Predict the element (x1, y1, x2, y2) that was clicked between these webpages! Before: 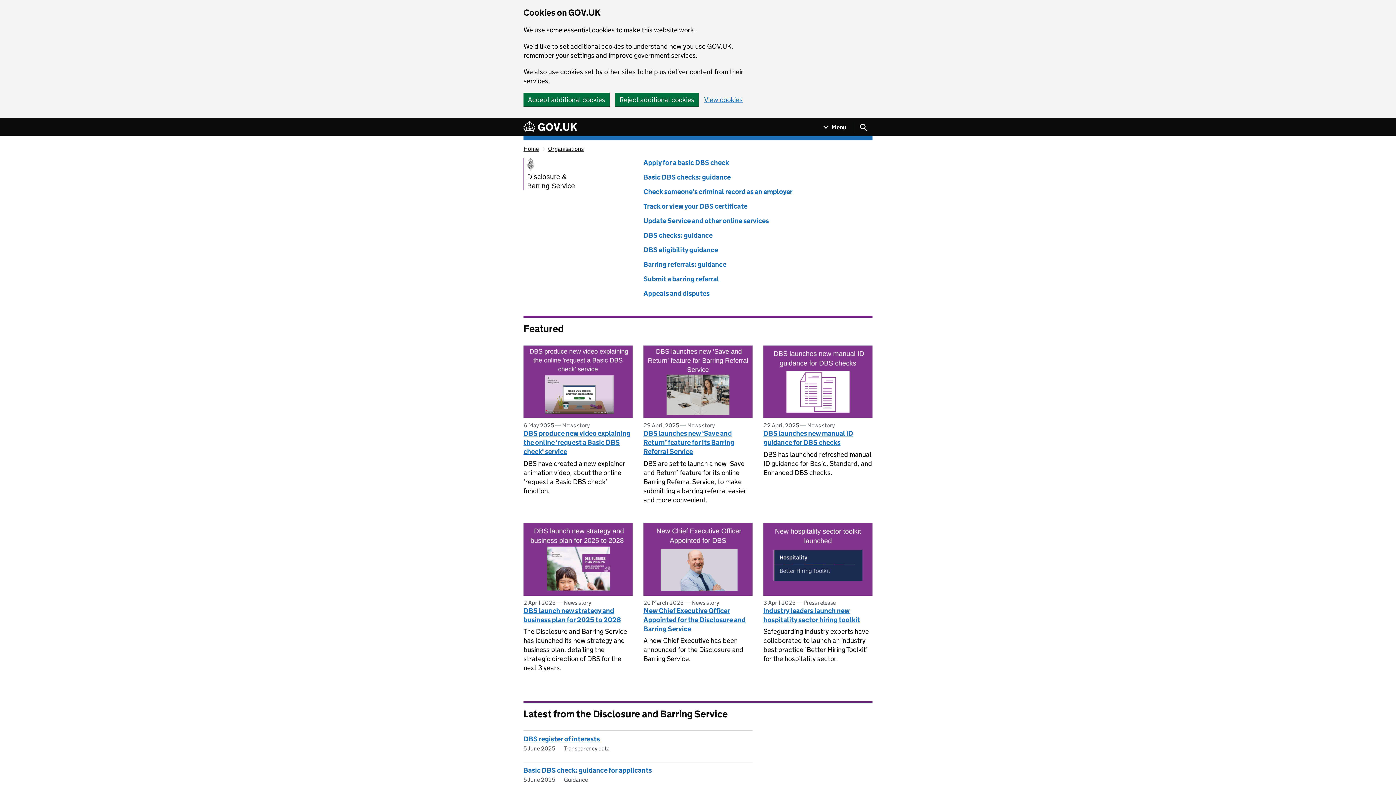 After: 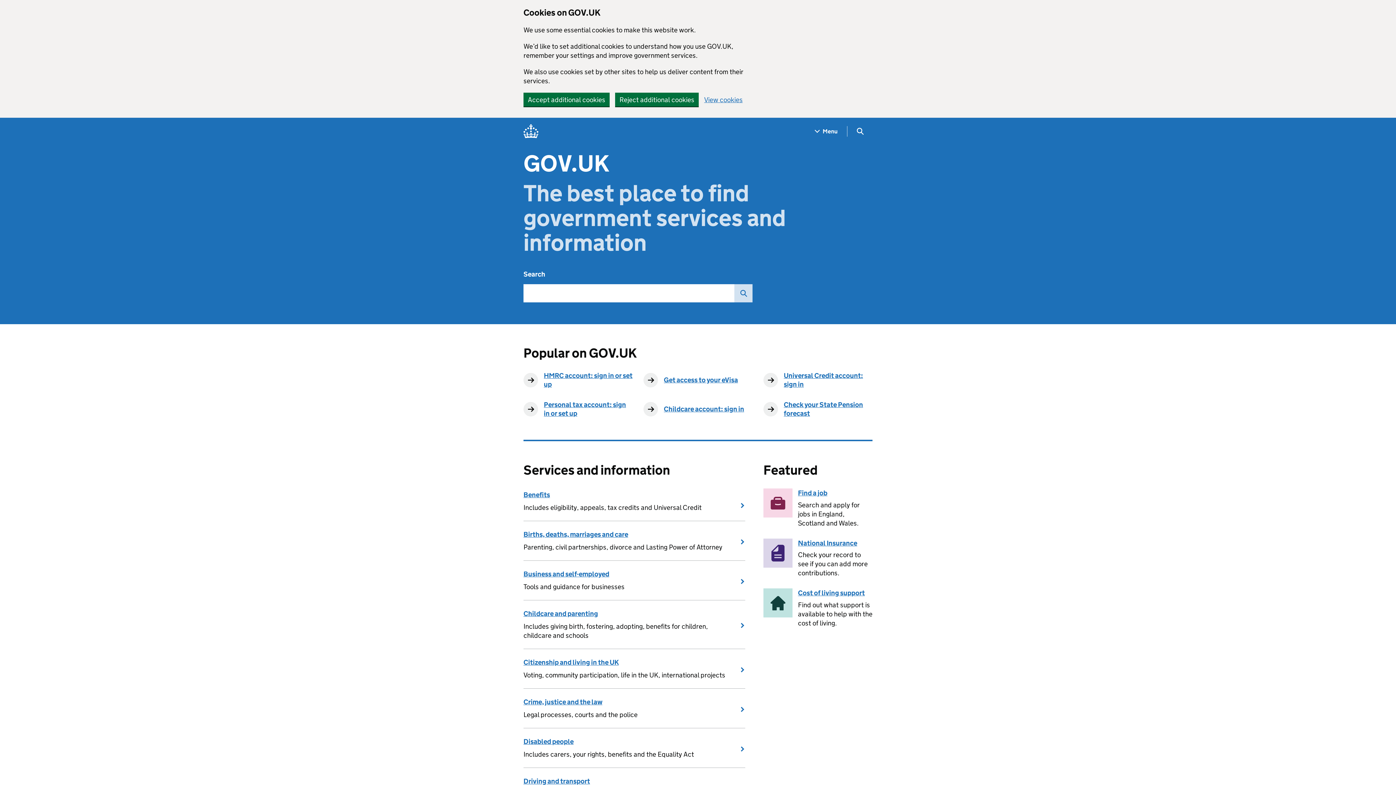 Action: bbox: (523, 145, 538, 152) label: Home